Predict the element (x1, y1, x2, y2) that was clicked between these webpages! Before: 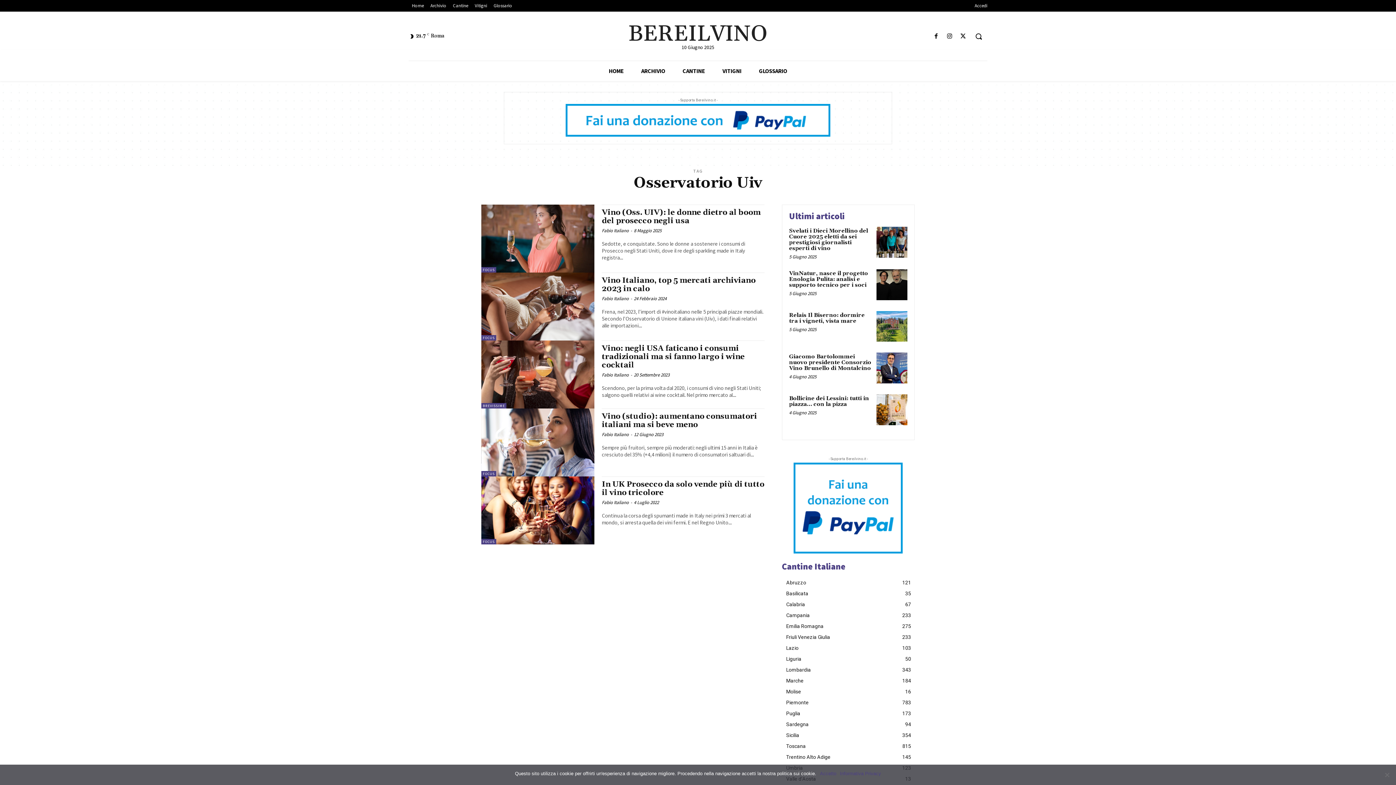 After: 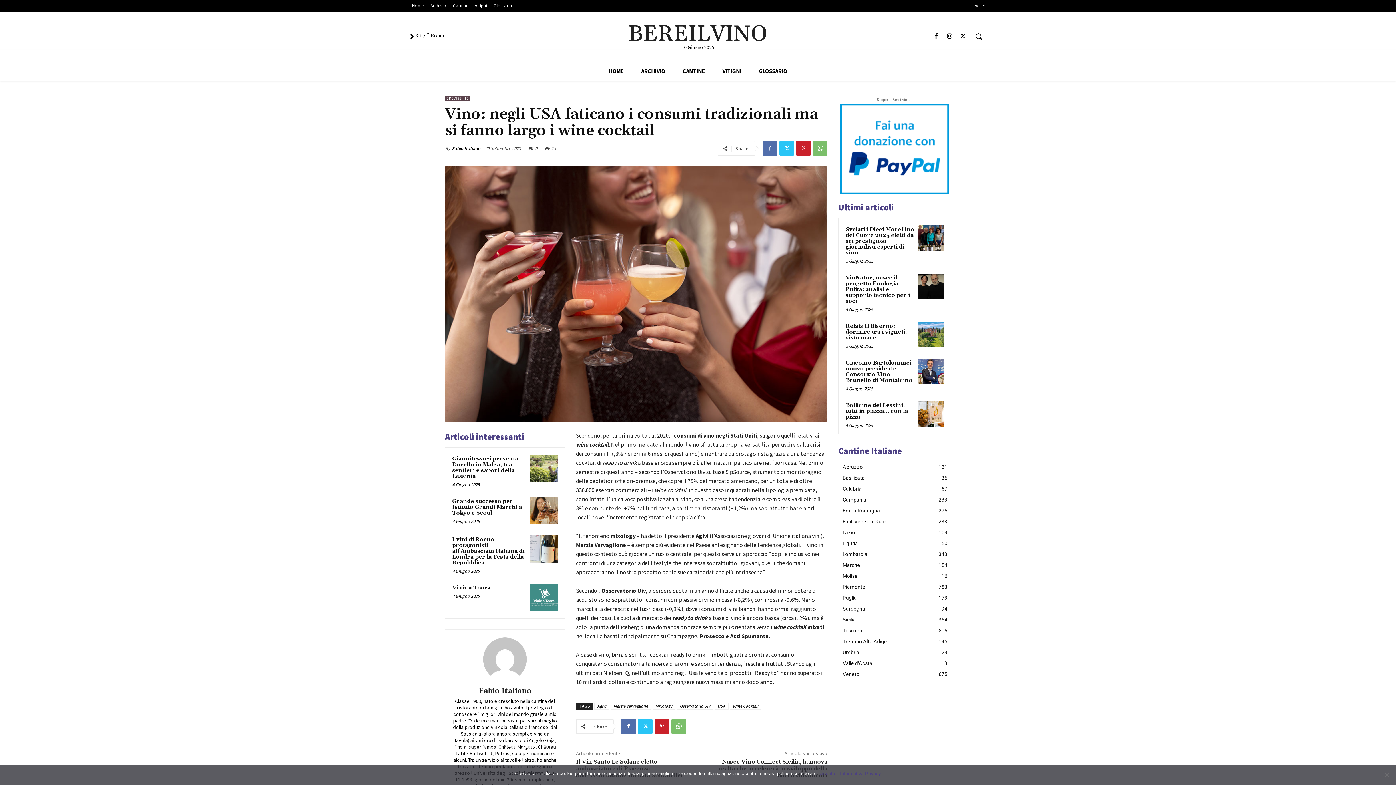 Action: bbox: (481, 340, 594, 408)